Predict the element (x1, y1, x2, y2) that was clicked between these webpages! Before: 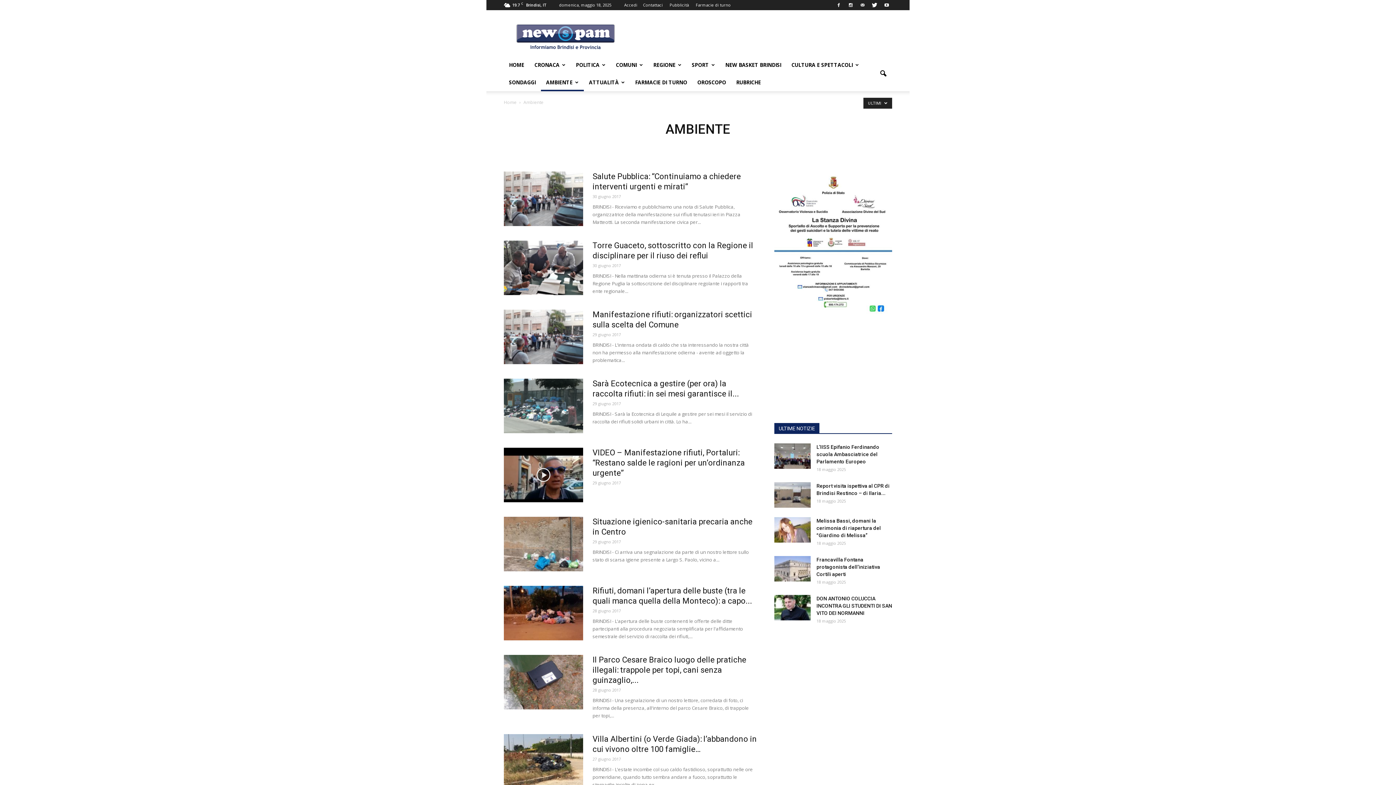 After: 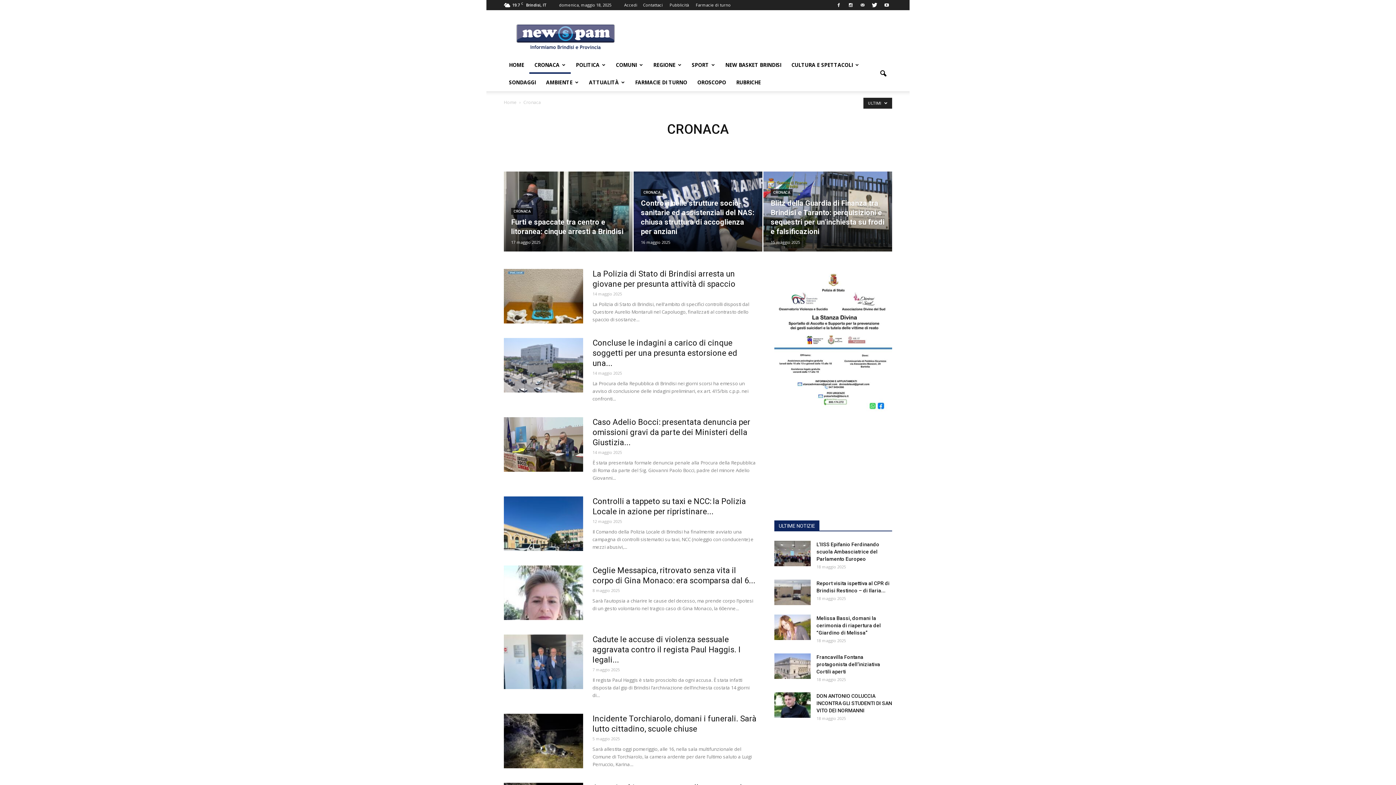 Action: bbox: (529, 56, 570, 73) label: CRONACA